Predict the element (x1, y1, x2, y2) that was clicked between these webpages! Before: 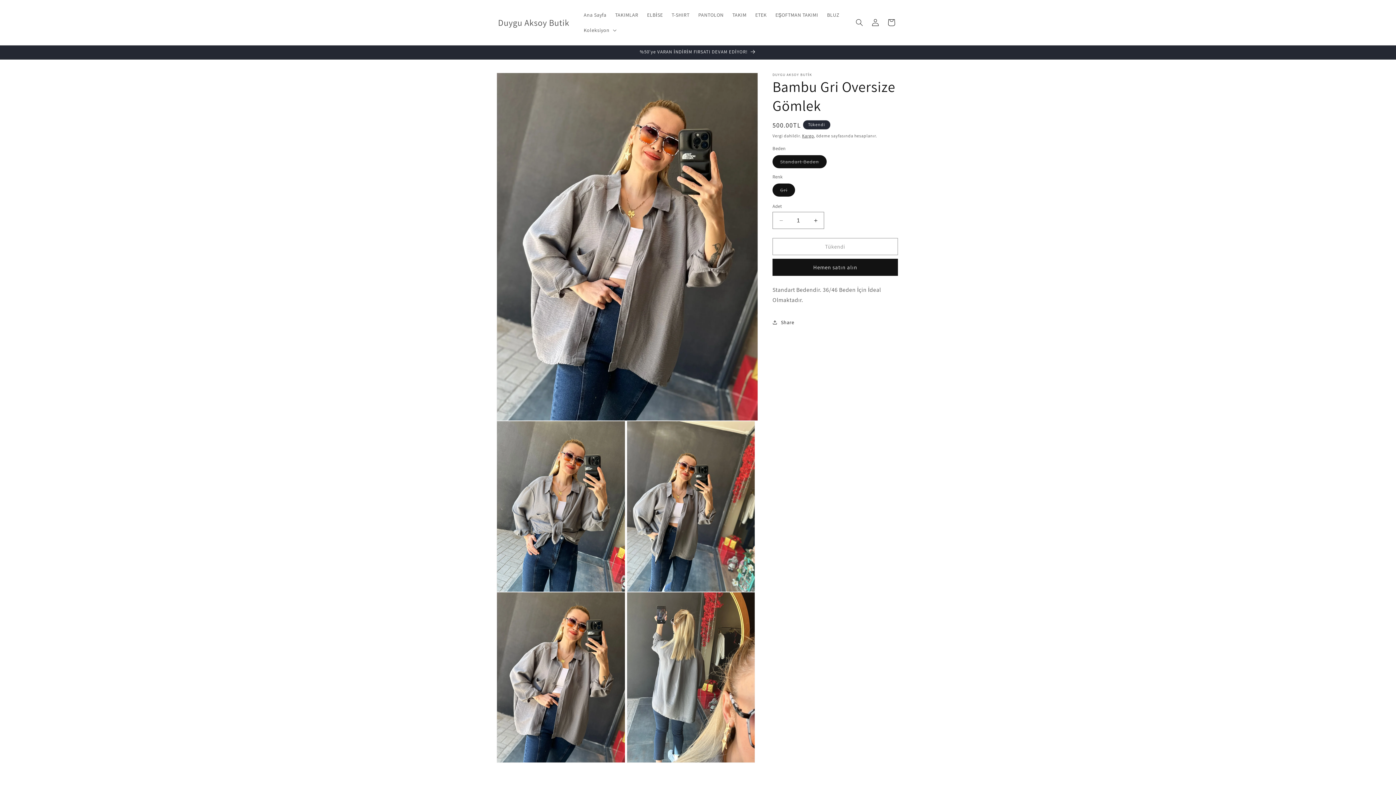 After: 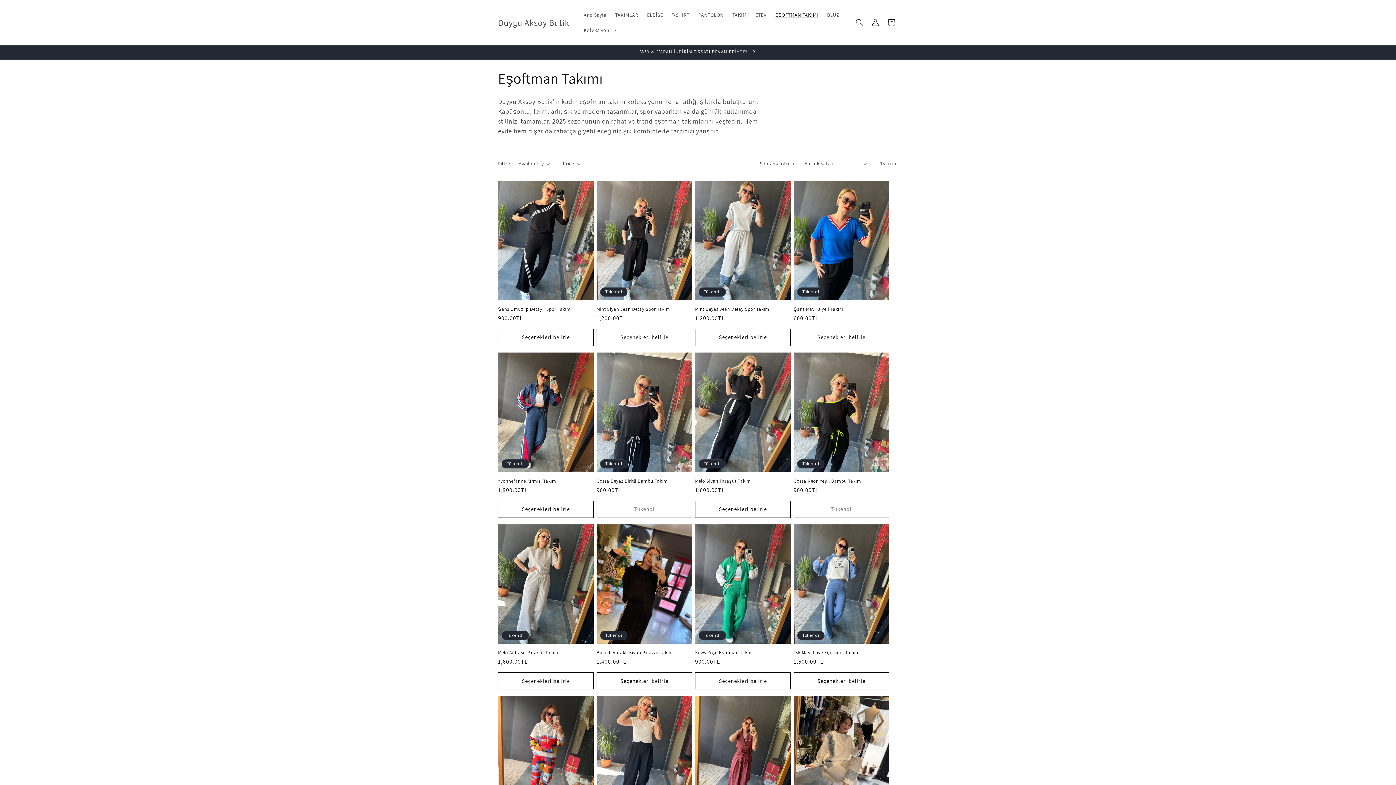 Action: bbox: (771, 7, 822, 22) label: EŞOFTMAN TAKIMI